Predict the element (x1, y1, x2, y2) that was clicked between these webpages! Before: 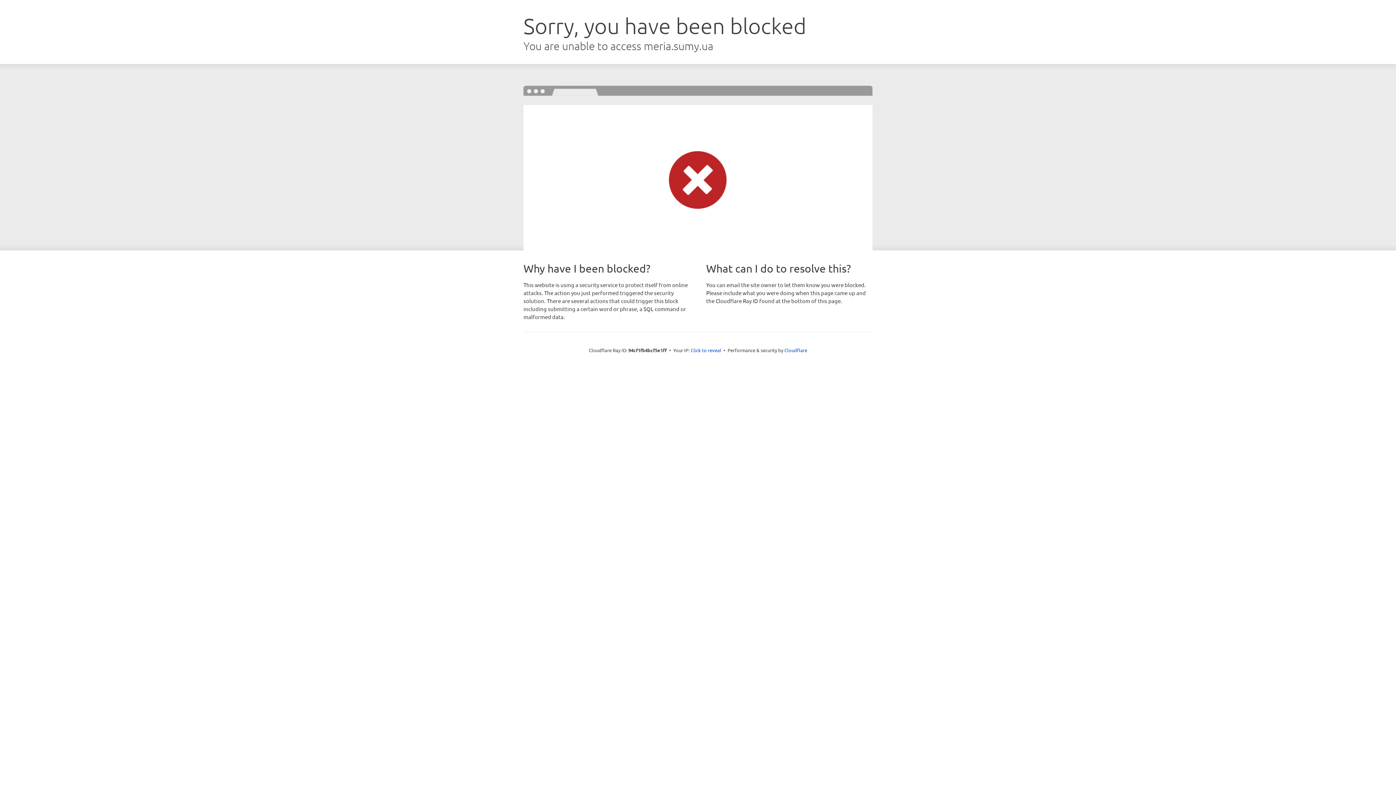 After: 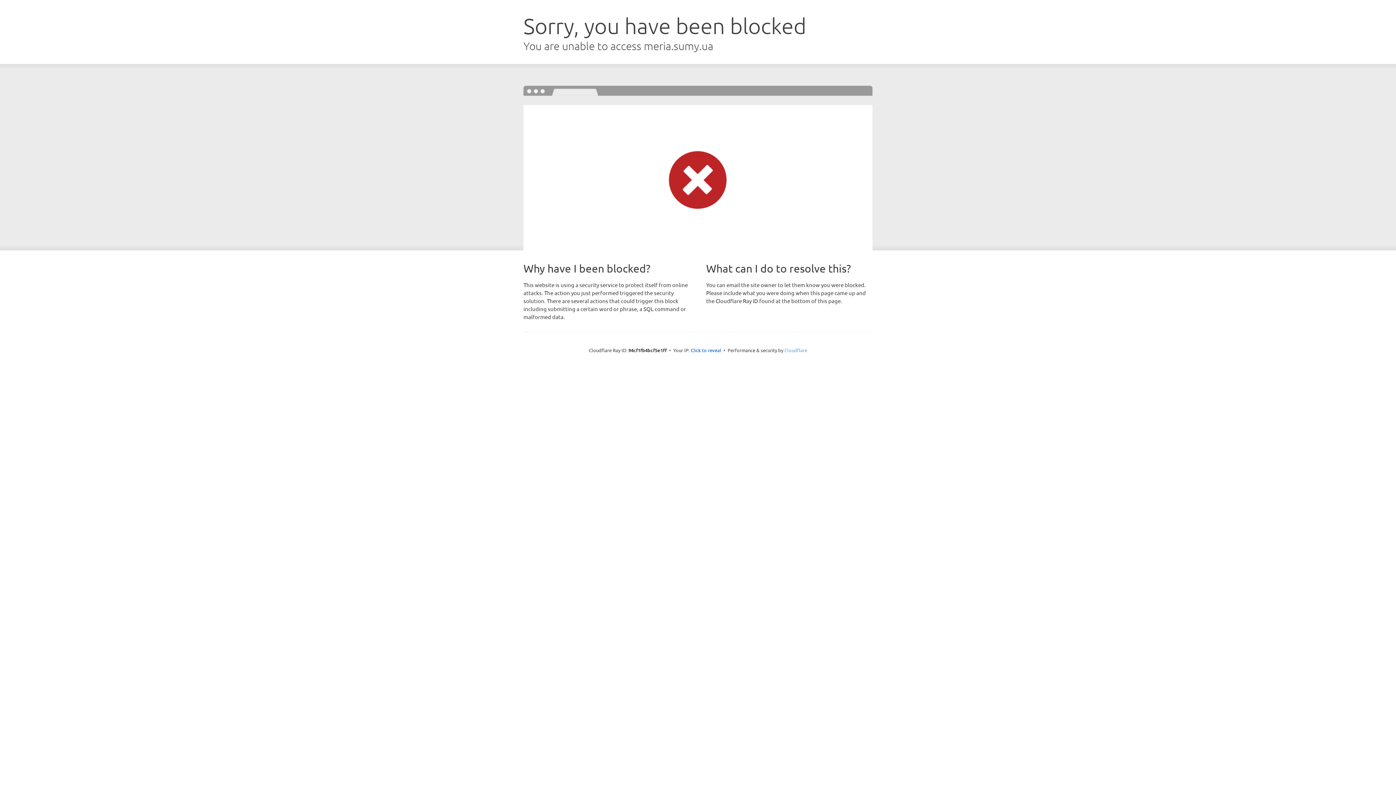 Action: label: Cloudflare bbox: (784, 347, 807, 353)